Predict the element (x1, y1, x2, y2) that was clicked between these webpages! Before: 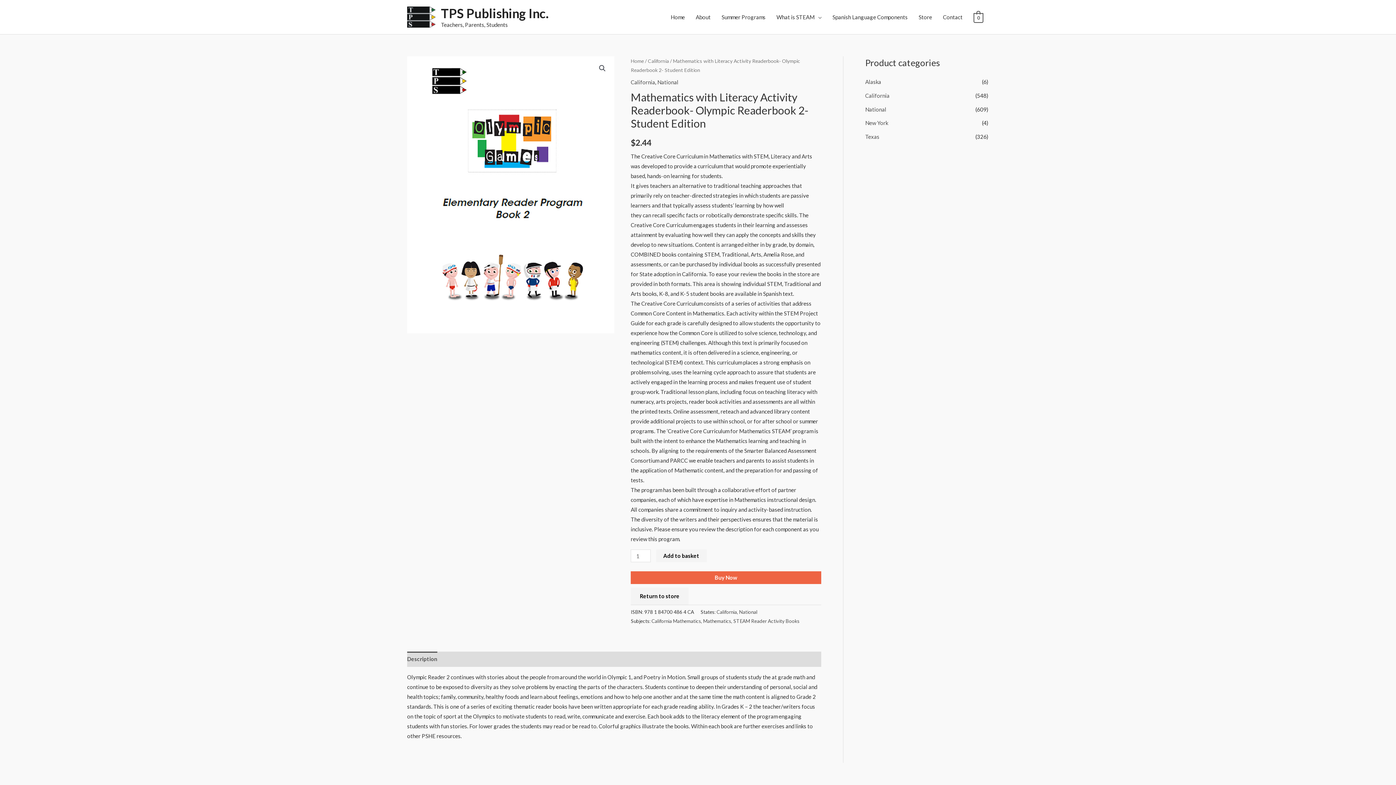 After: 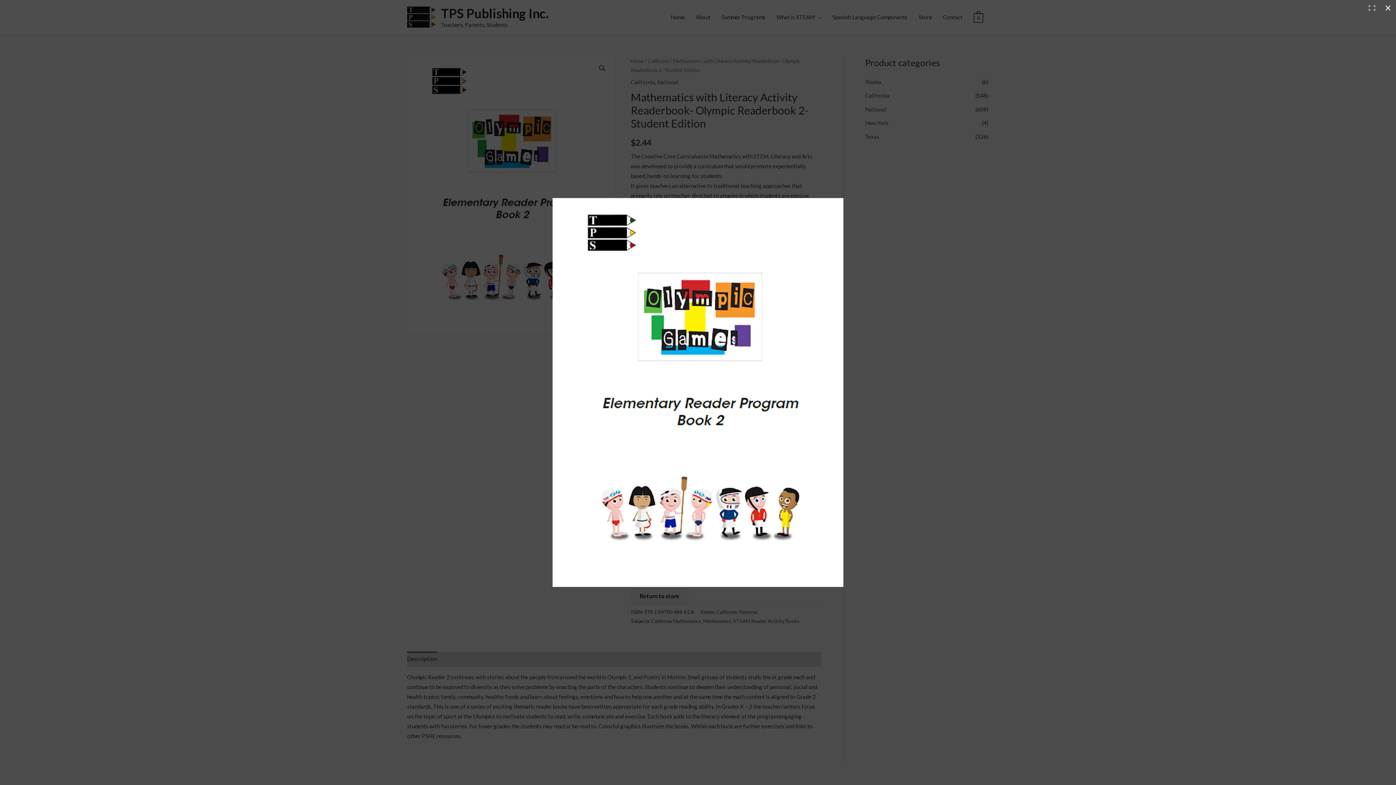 Action: bbox: (595, 61, 608, 74) label: View full-screen image gallery